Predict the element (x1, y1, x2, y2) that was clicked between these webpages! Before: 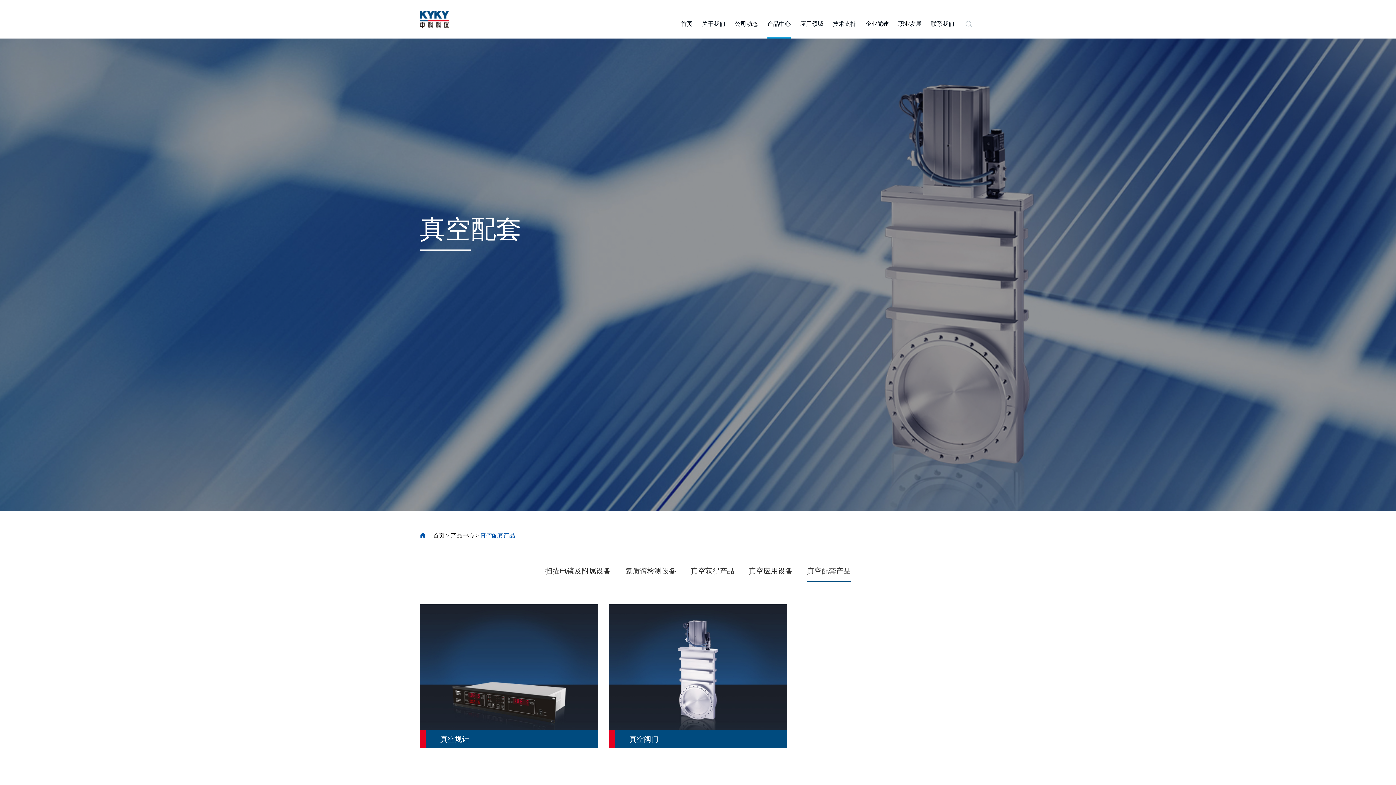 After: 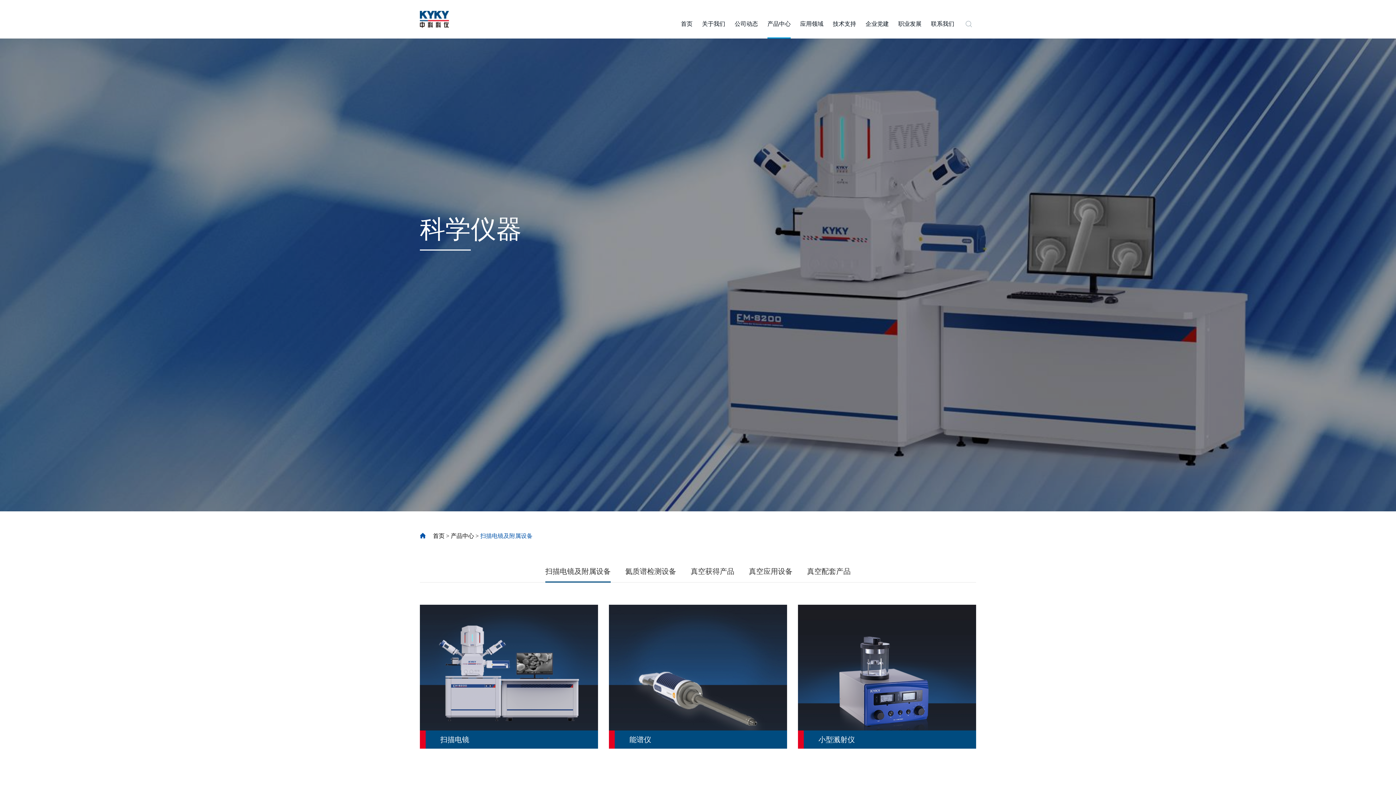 Action: bbox: (762, 9, 795, 38) label: 产品中心